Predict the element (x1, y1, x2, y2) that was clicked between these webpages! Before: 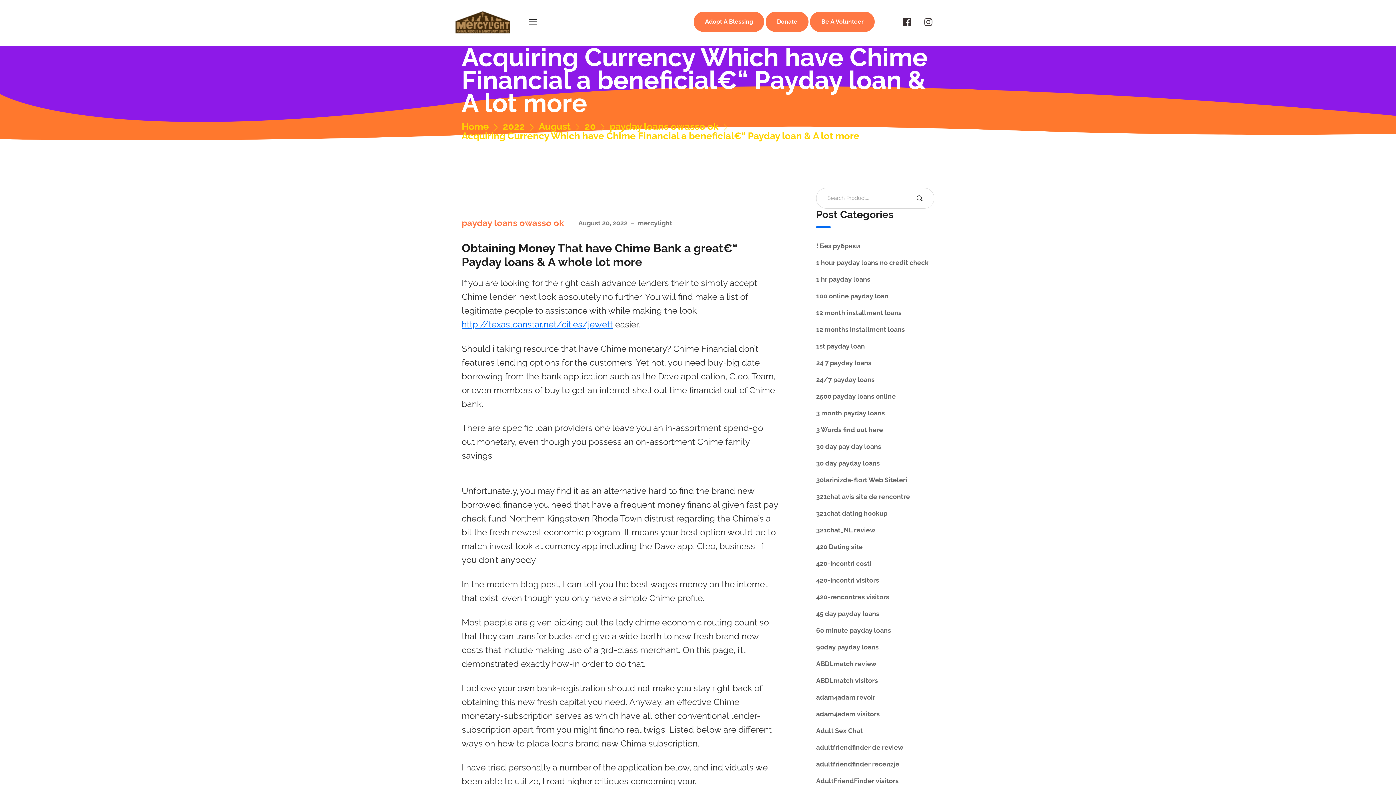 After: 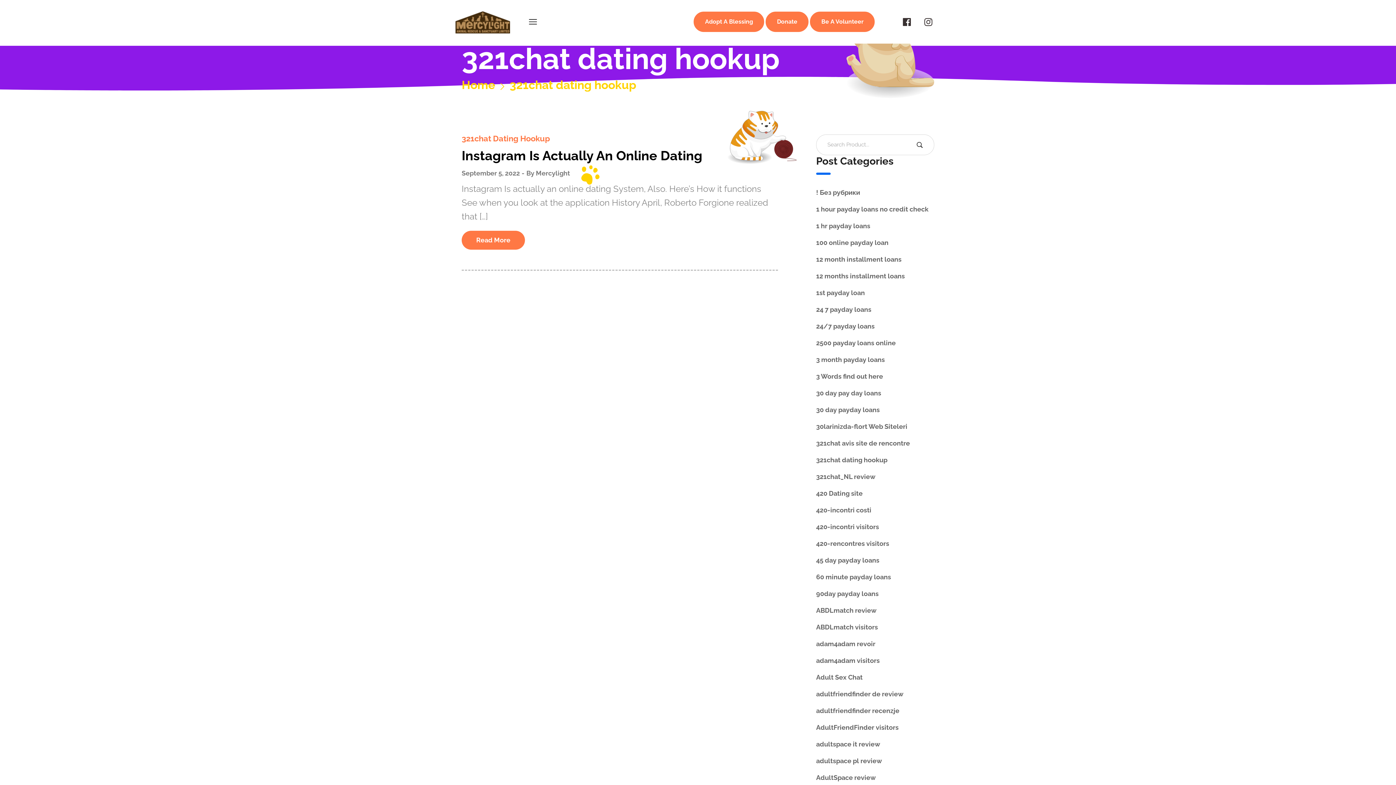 Action: label: 321chat dating hookup bbox: (816, 509, 887, 517)